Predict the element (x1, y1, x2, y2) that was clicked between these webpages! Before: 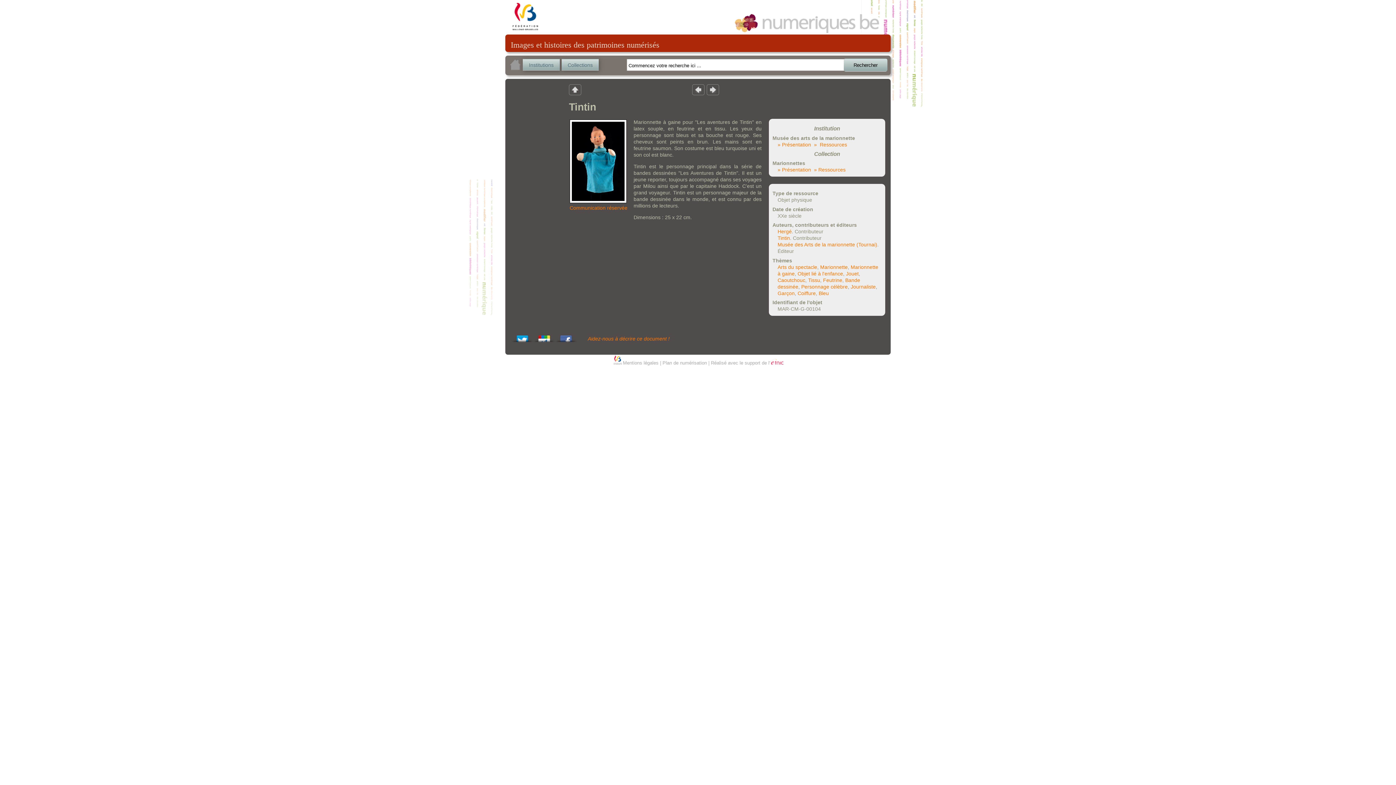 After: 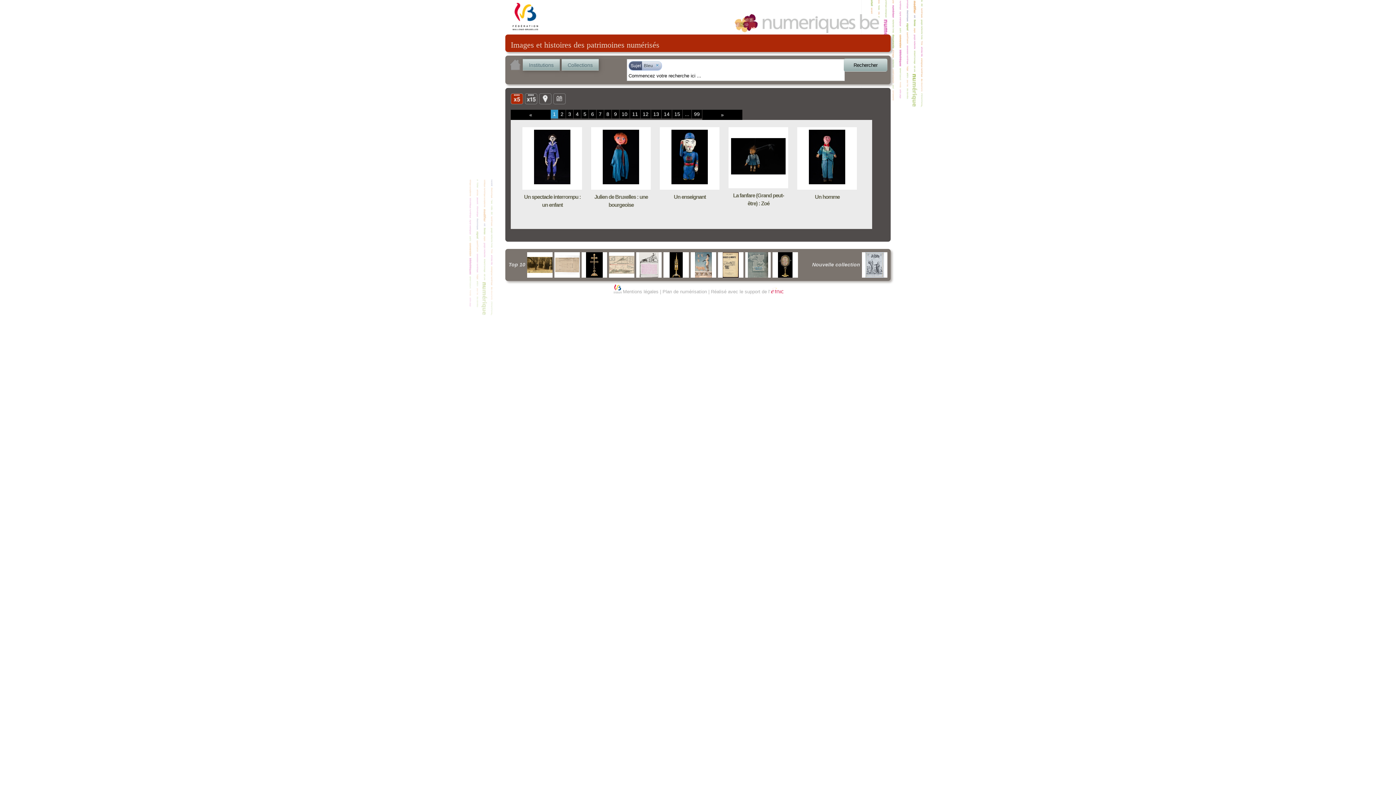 Action: label: Bleu bbox: (818, 290, 829, 296)